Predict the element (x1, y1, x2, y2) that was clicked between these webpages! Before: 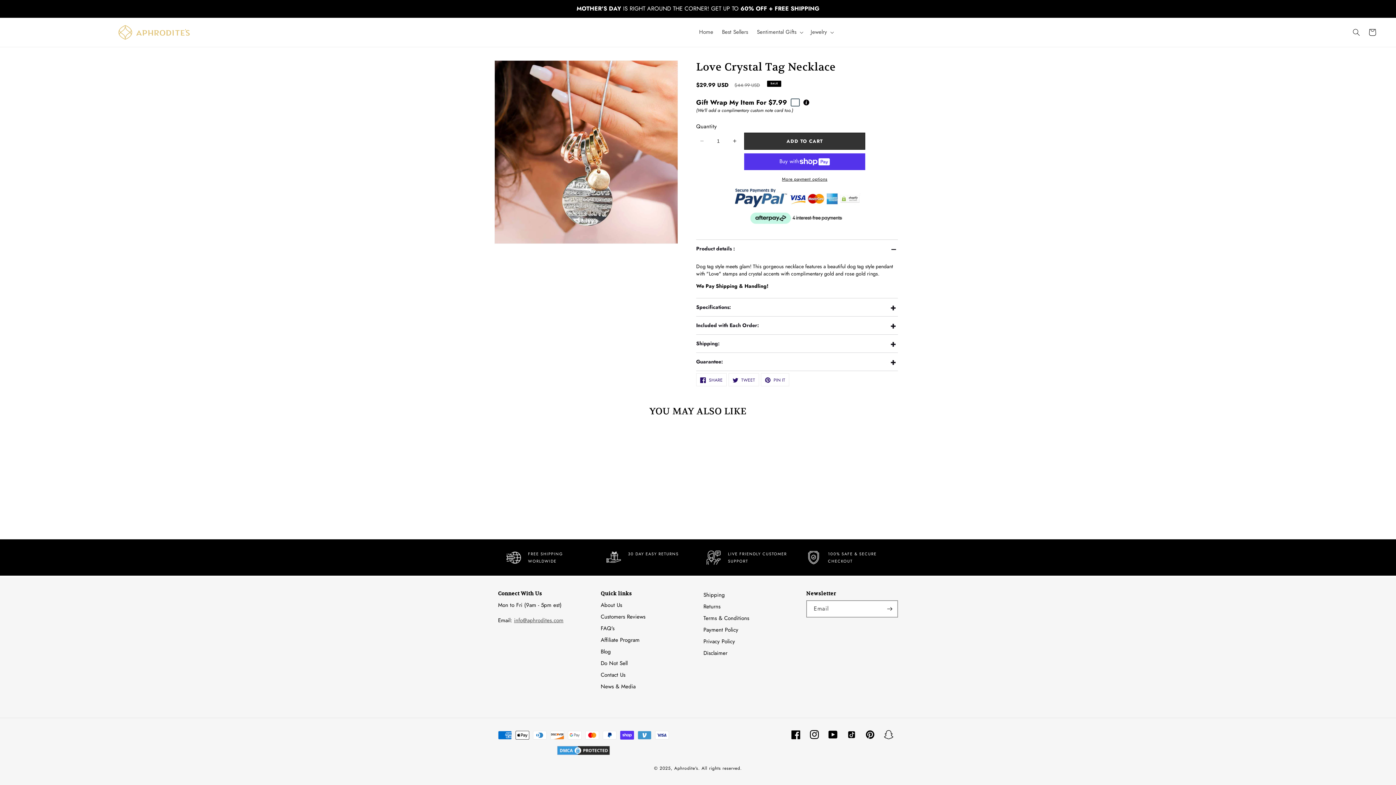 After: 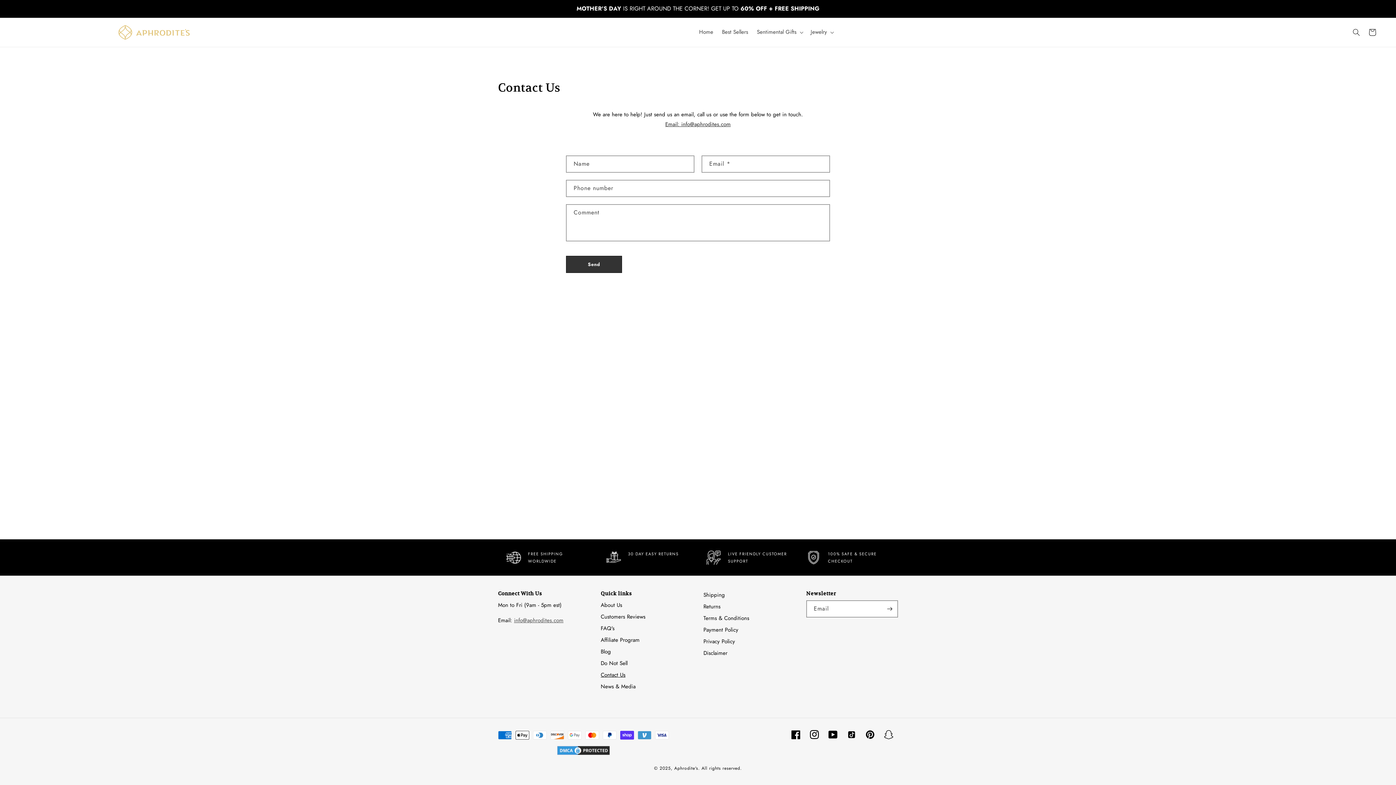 Action: bbox: (600, 669, 625, 681) label: Contact Us